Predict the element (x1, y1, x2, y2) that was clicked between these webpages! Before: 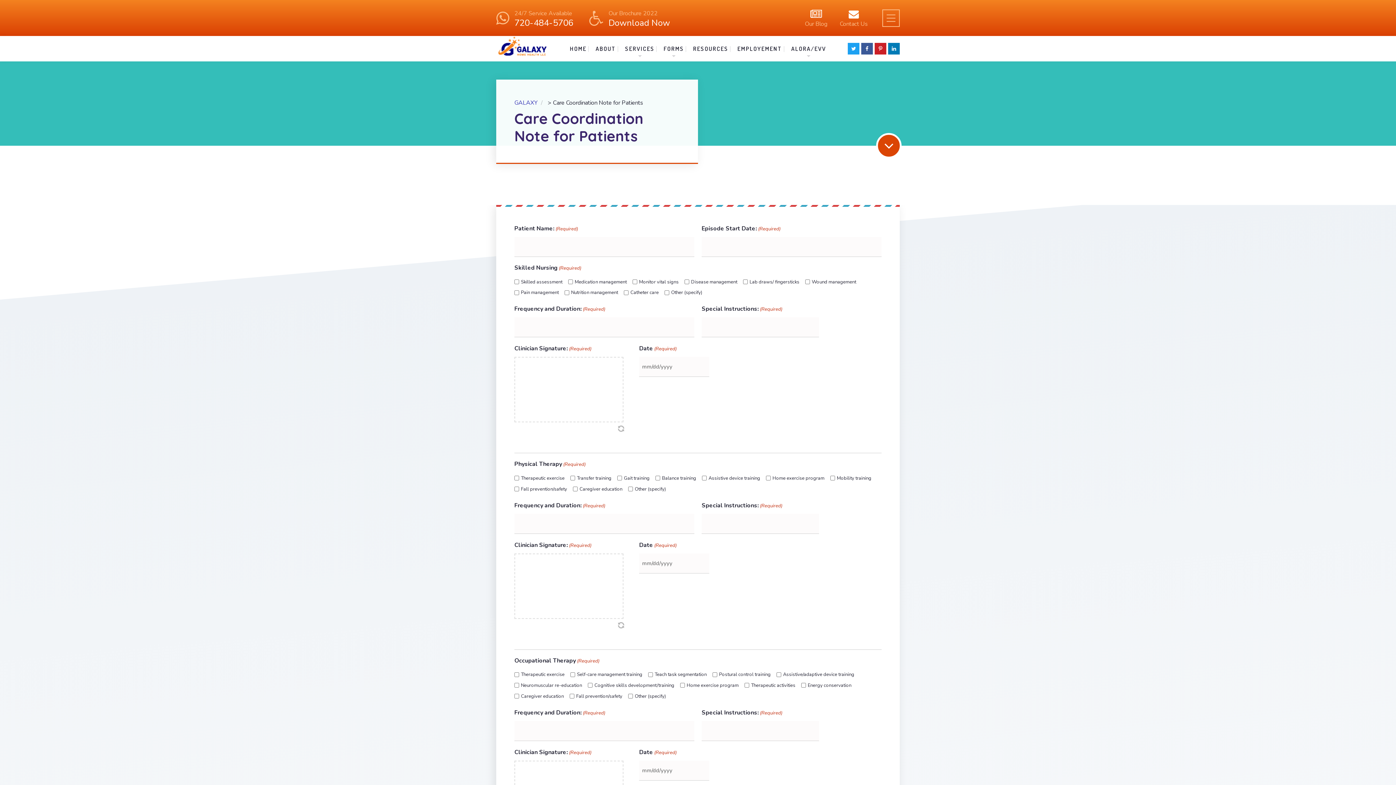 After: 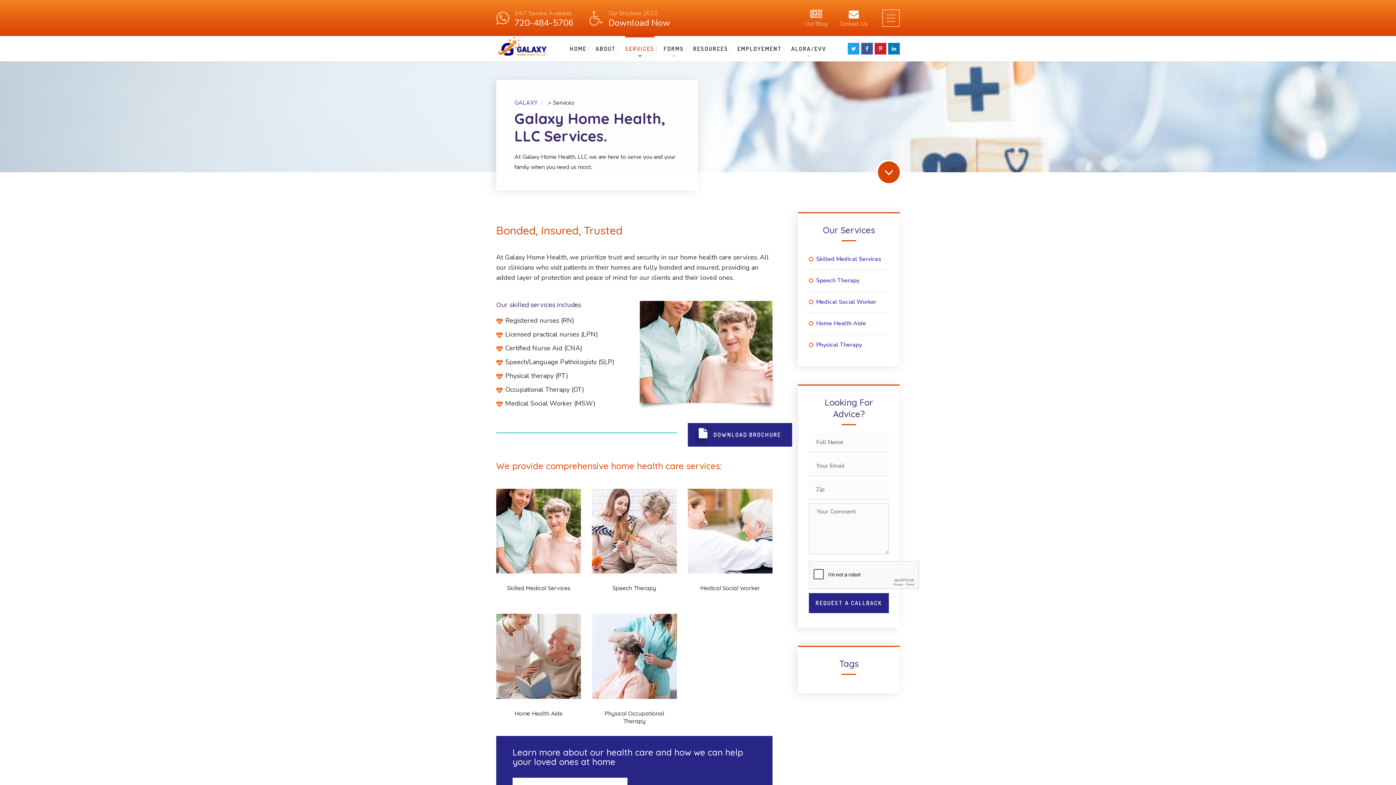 Action: bbox: (625, 36, 654, 61) label: SERVICES